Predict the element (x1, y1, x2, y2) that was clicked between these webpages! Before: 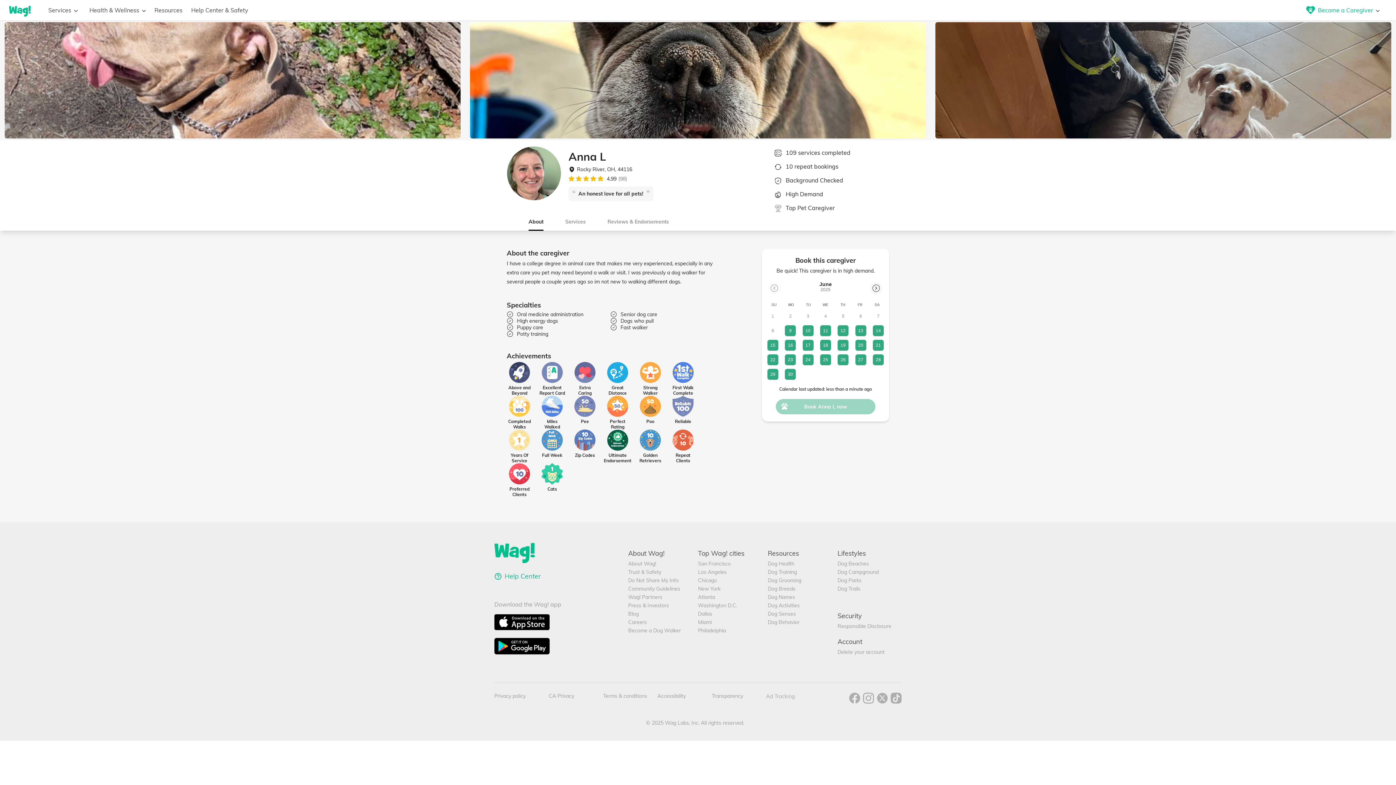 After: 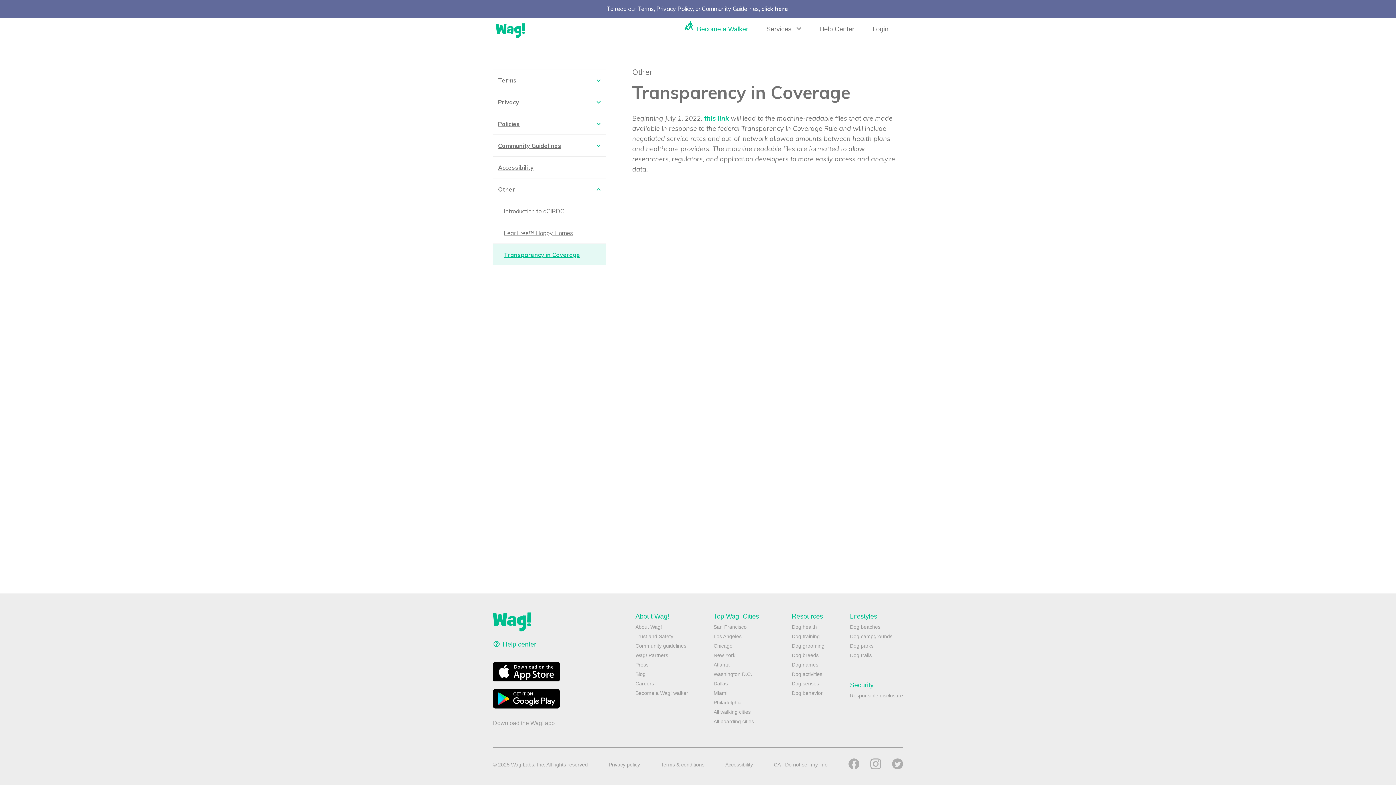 Action: bbox: (712, 693, 760, 703) label: Transparency